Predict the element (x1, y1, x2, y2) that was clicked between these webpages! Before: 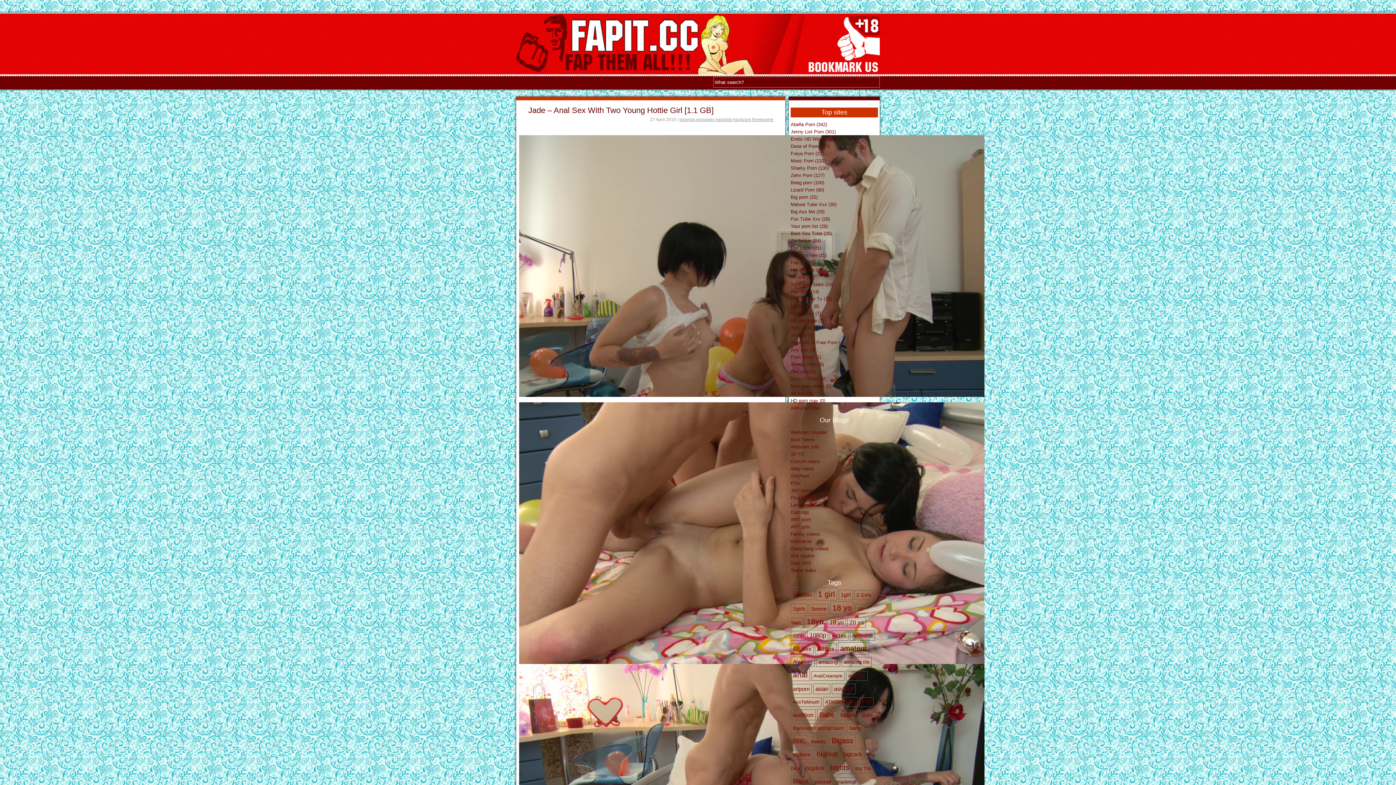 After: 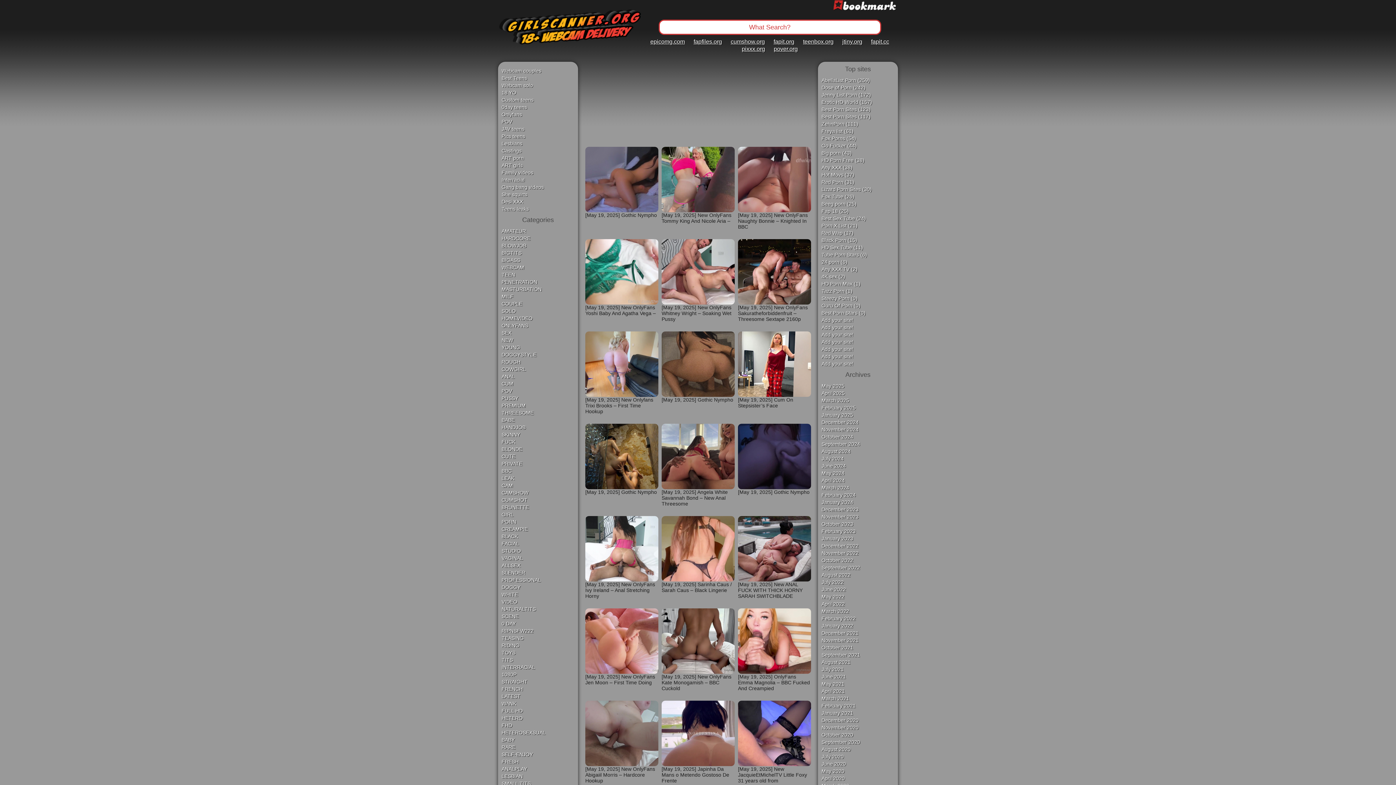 Action: bbox: (790, 473, 809, 478) label: Onlyfans